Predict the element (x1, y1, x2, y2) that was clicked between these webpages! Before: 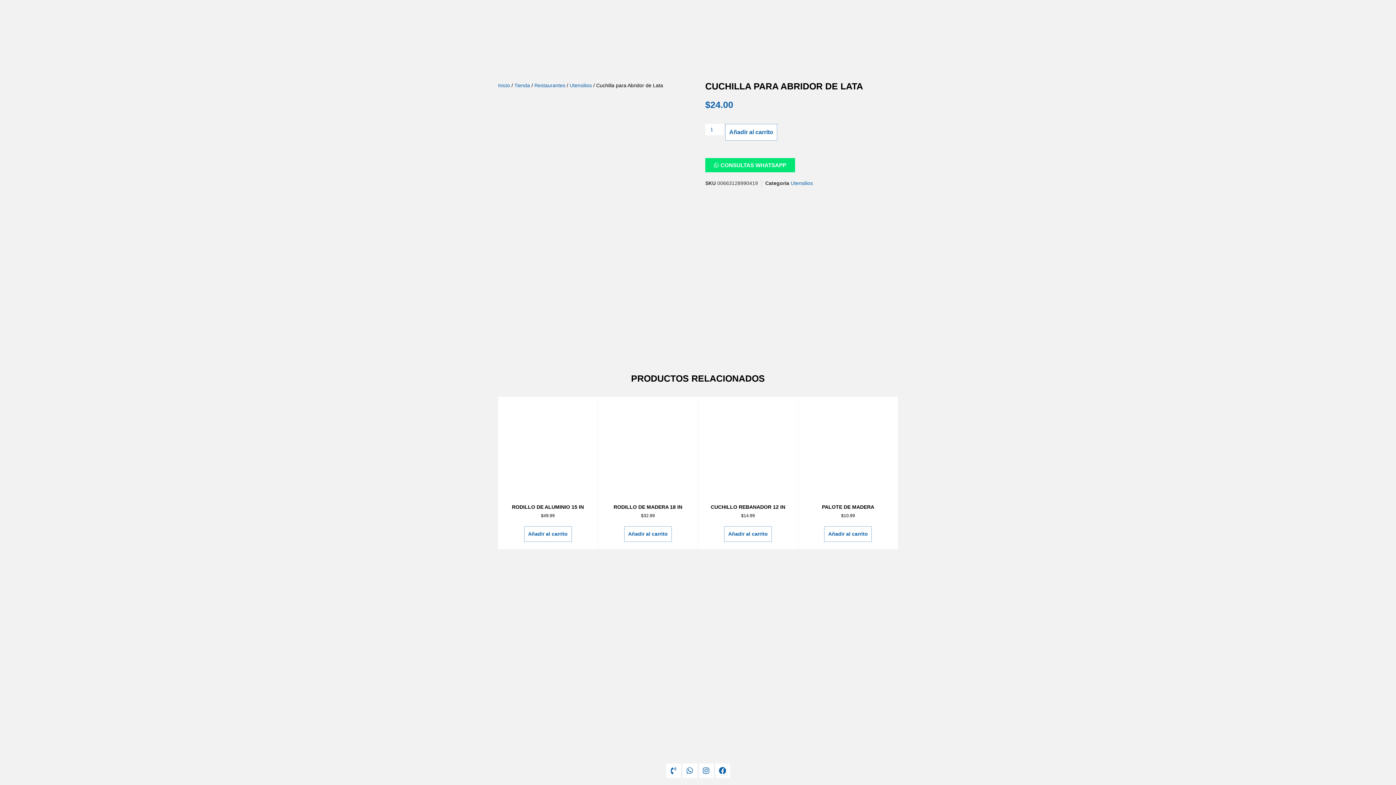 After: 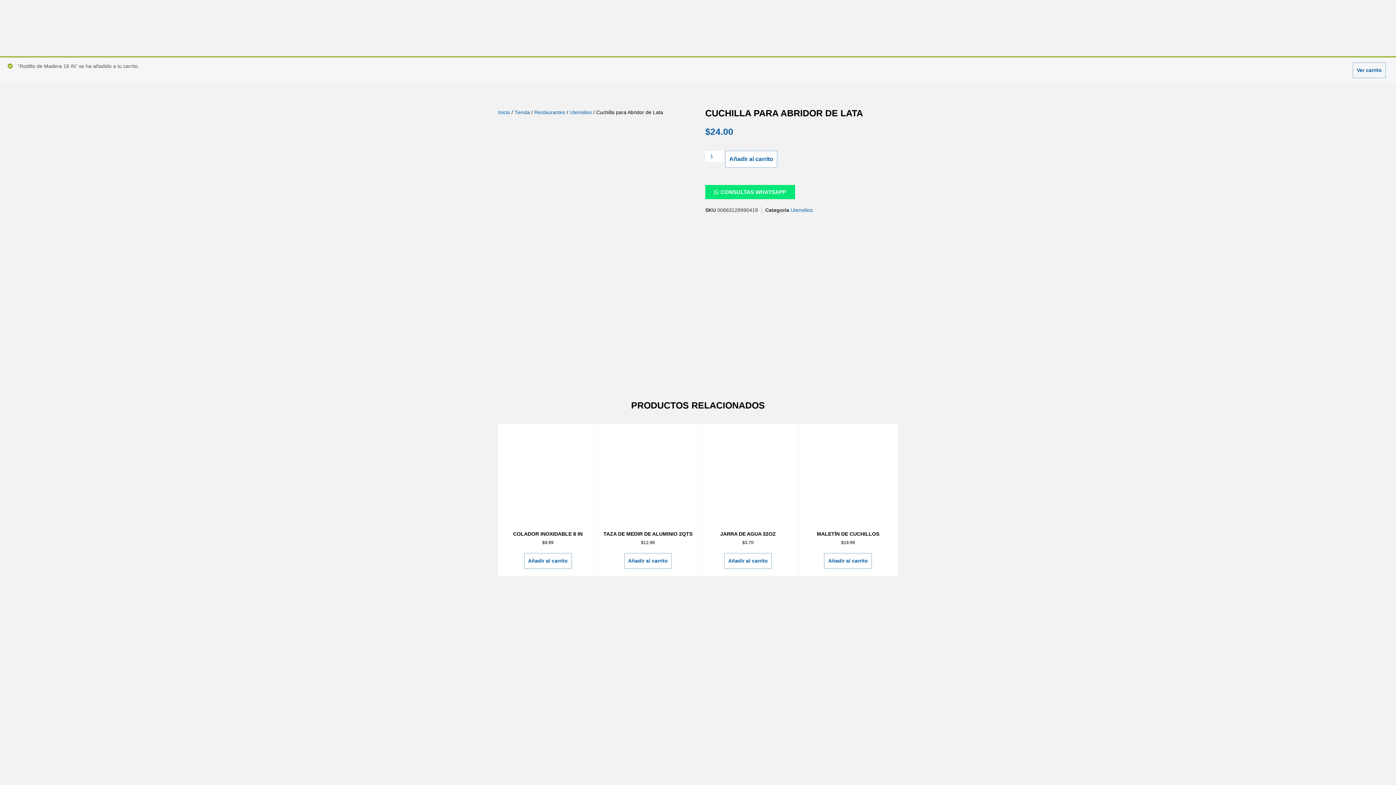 Action: bbox: (624, 526, 671, 542) label: Añadir al carrito: “Rodillo de Madera 18 IN”